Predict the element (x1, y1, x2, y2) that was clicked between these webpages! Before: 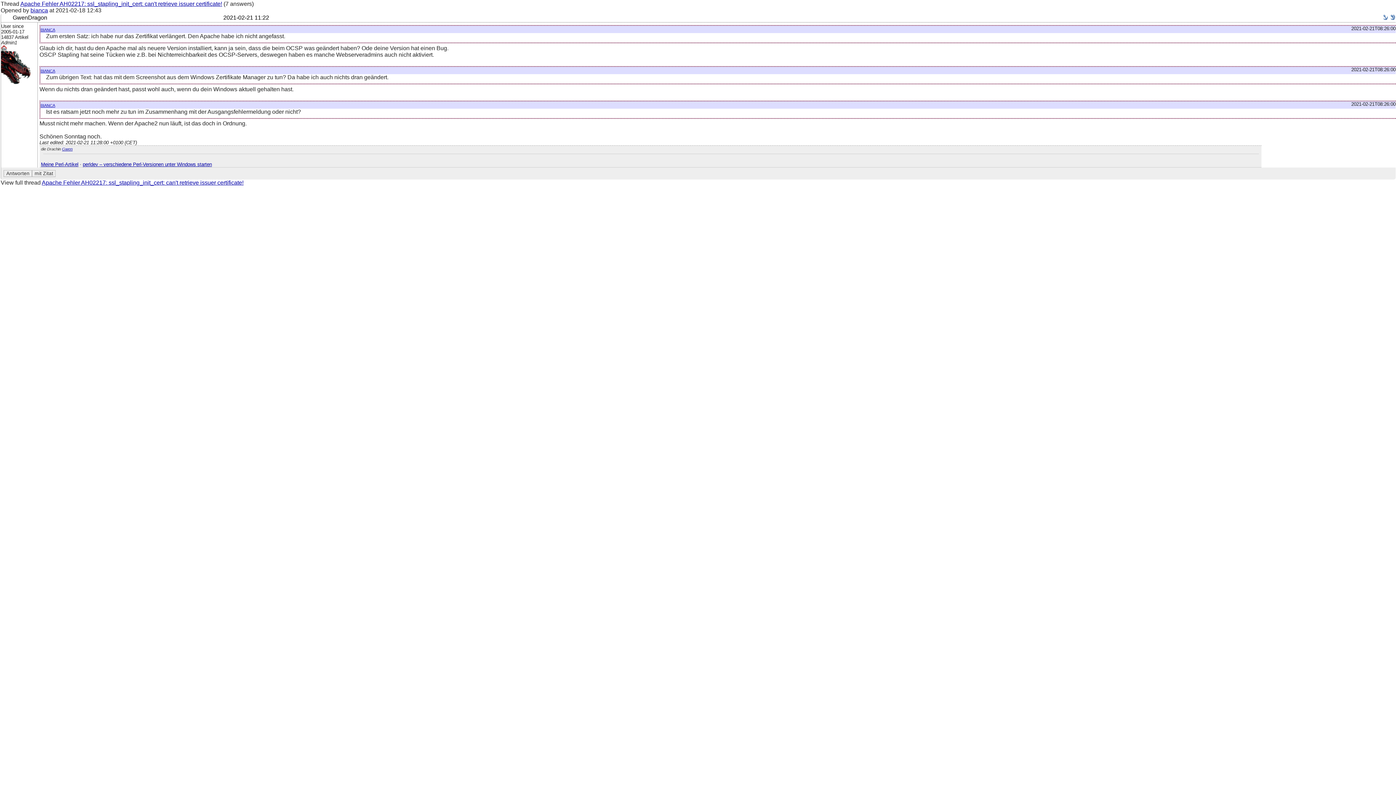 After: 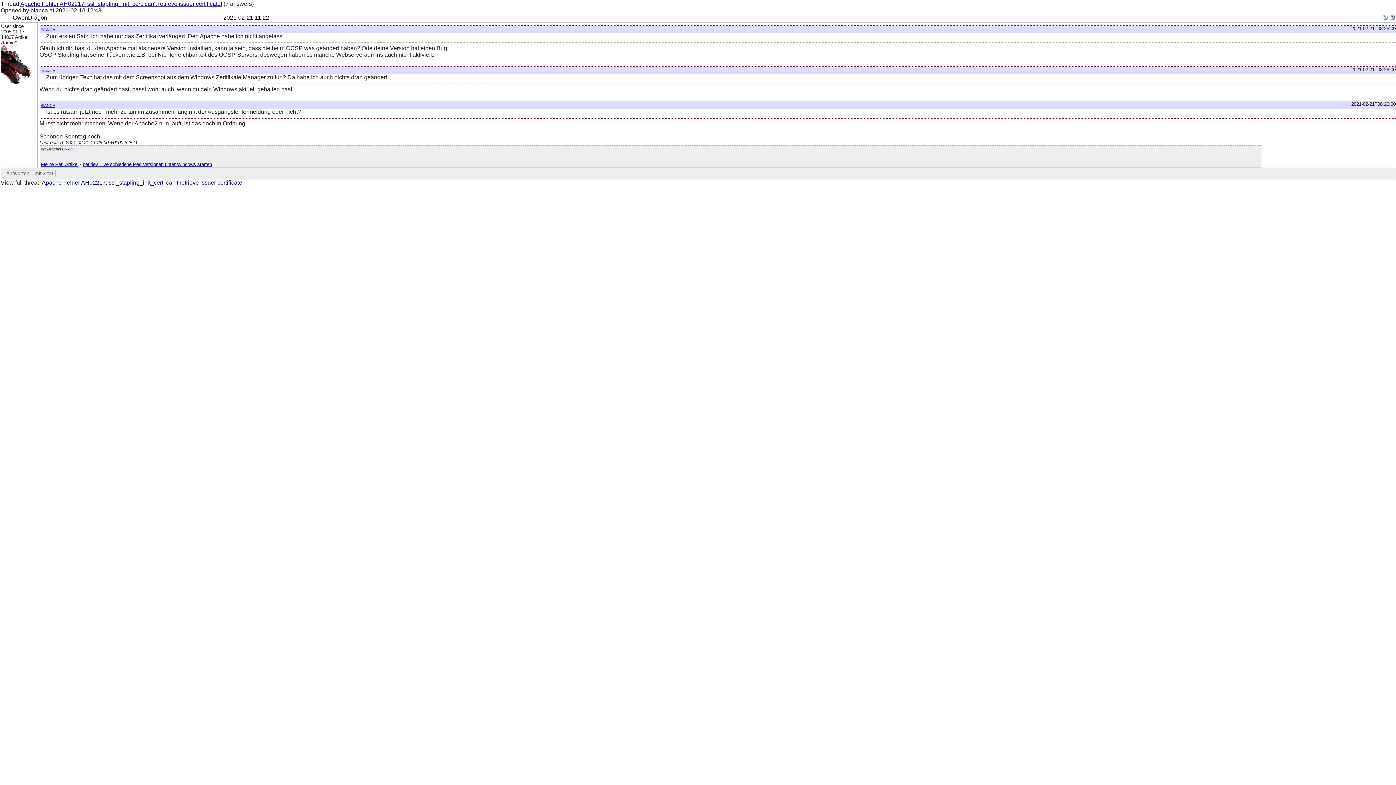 Action: bbox: (1390, 15, 1396, 21)